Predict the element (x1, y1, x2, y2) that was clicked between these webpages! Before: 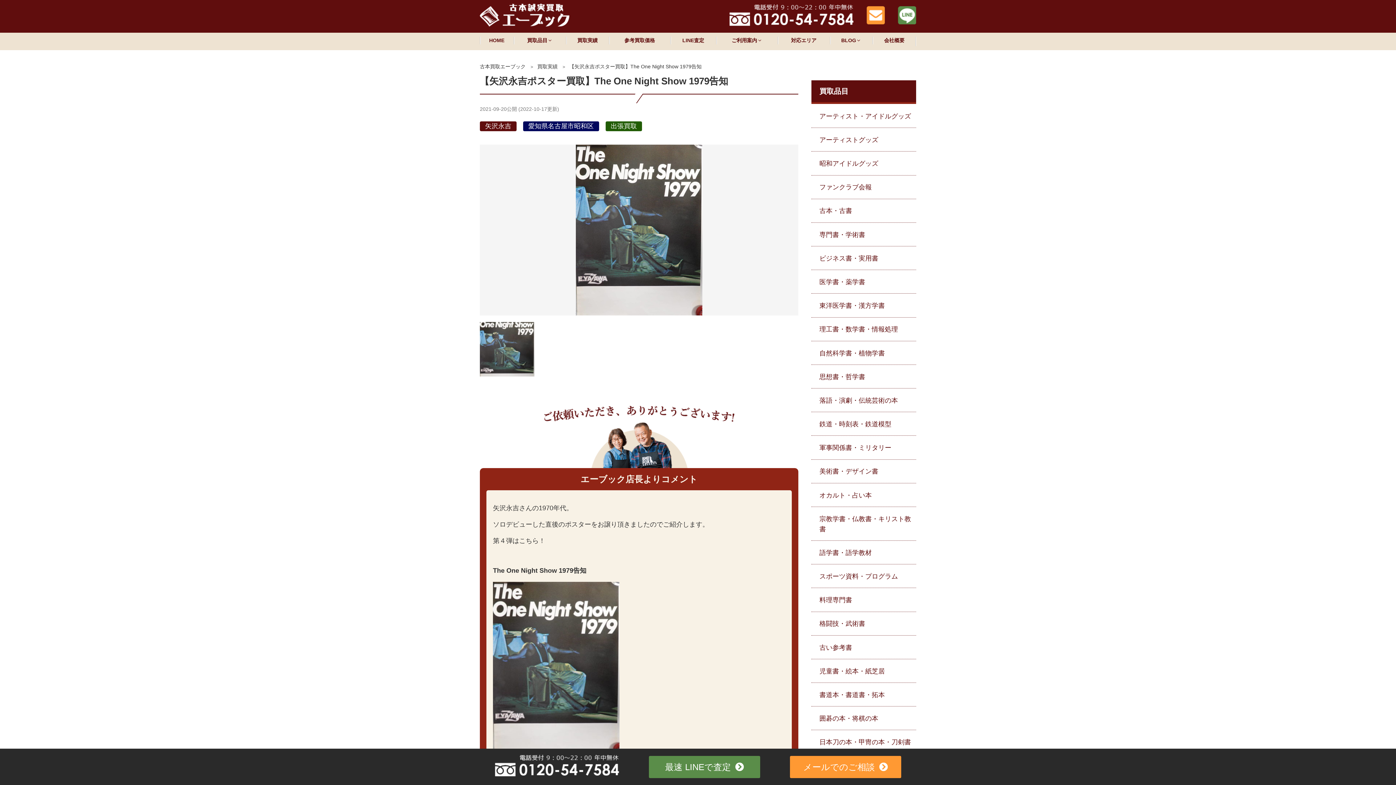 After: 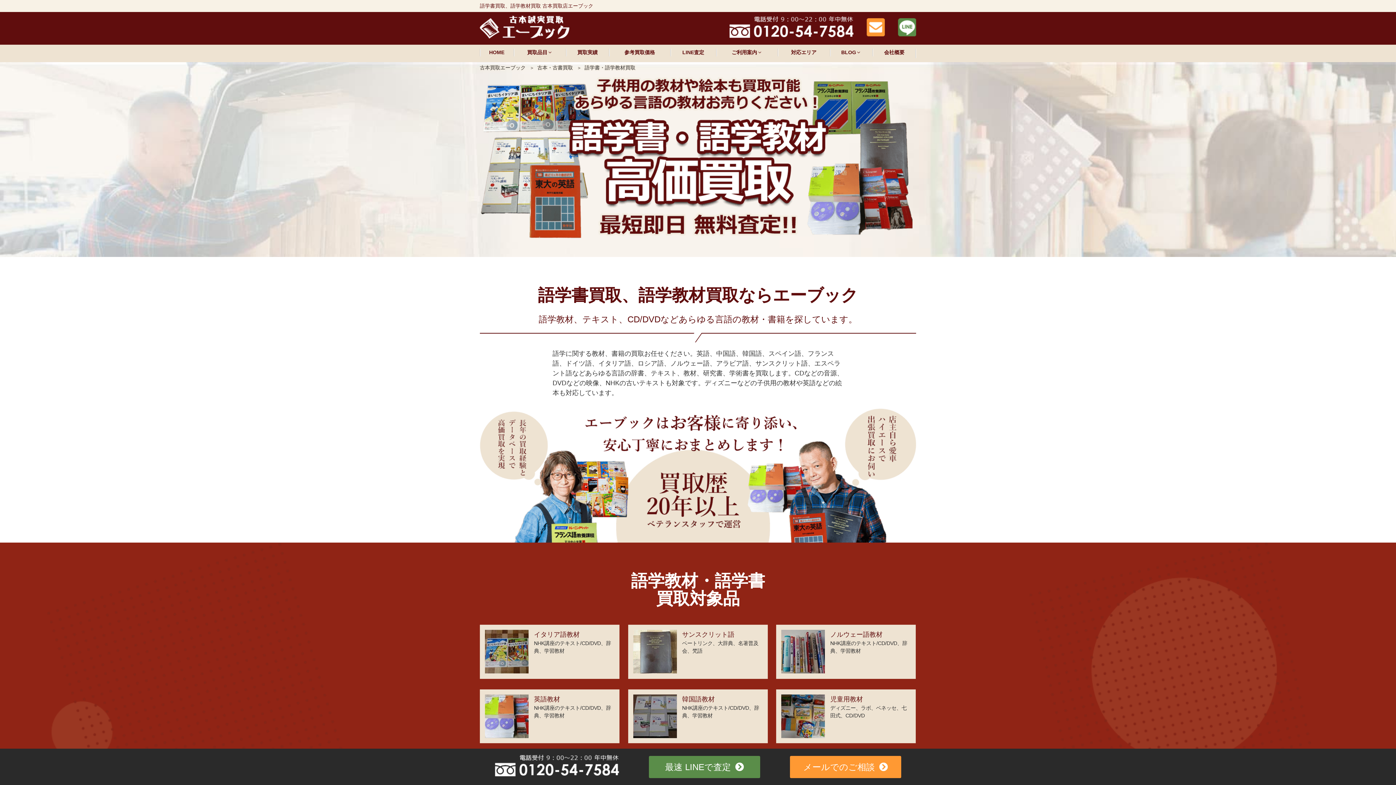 Action: label: 語学書・語学教材 bbox: (819, 543, 916, 562)